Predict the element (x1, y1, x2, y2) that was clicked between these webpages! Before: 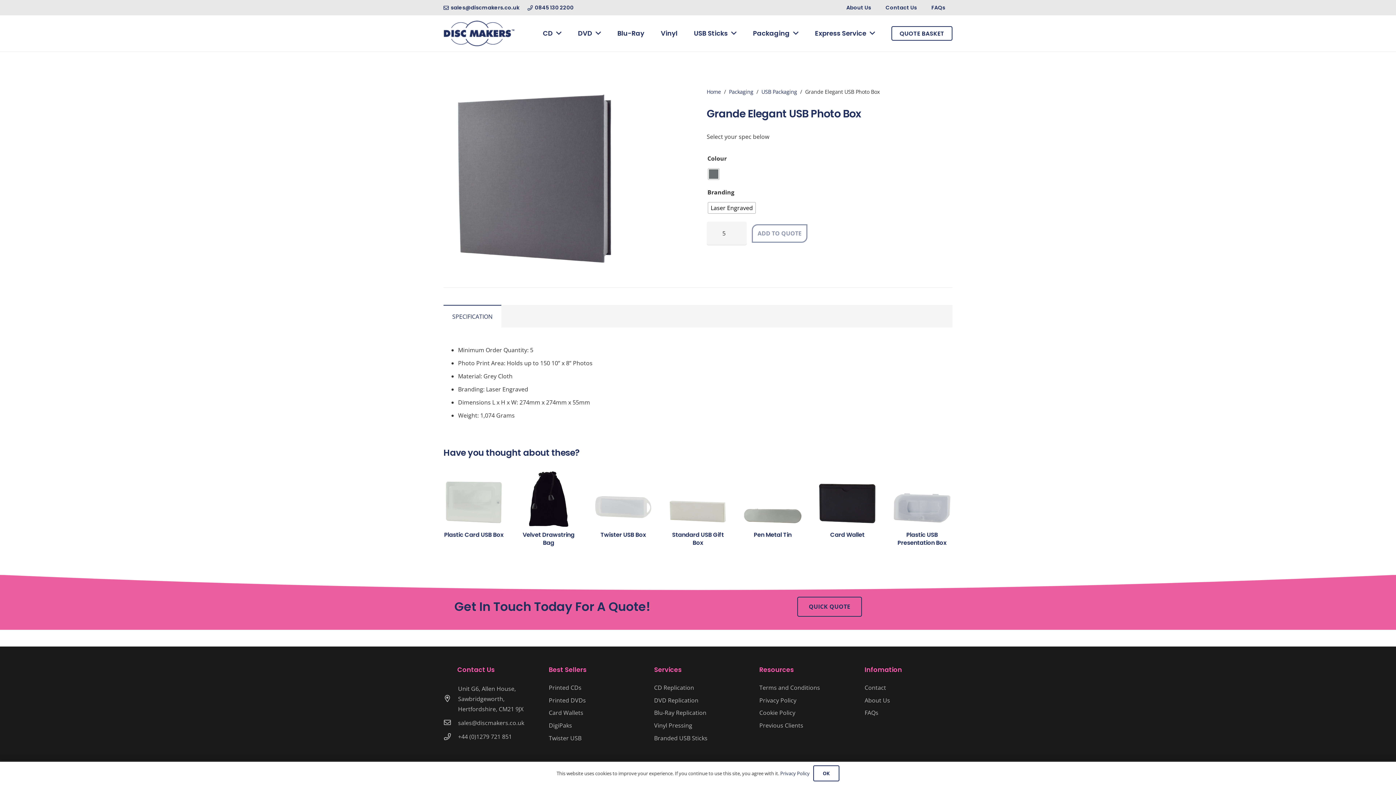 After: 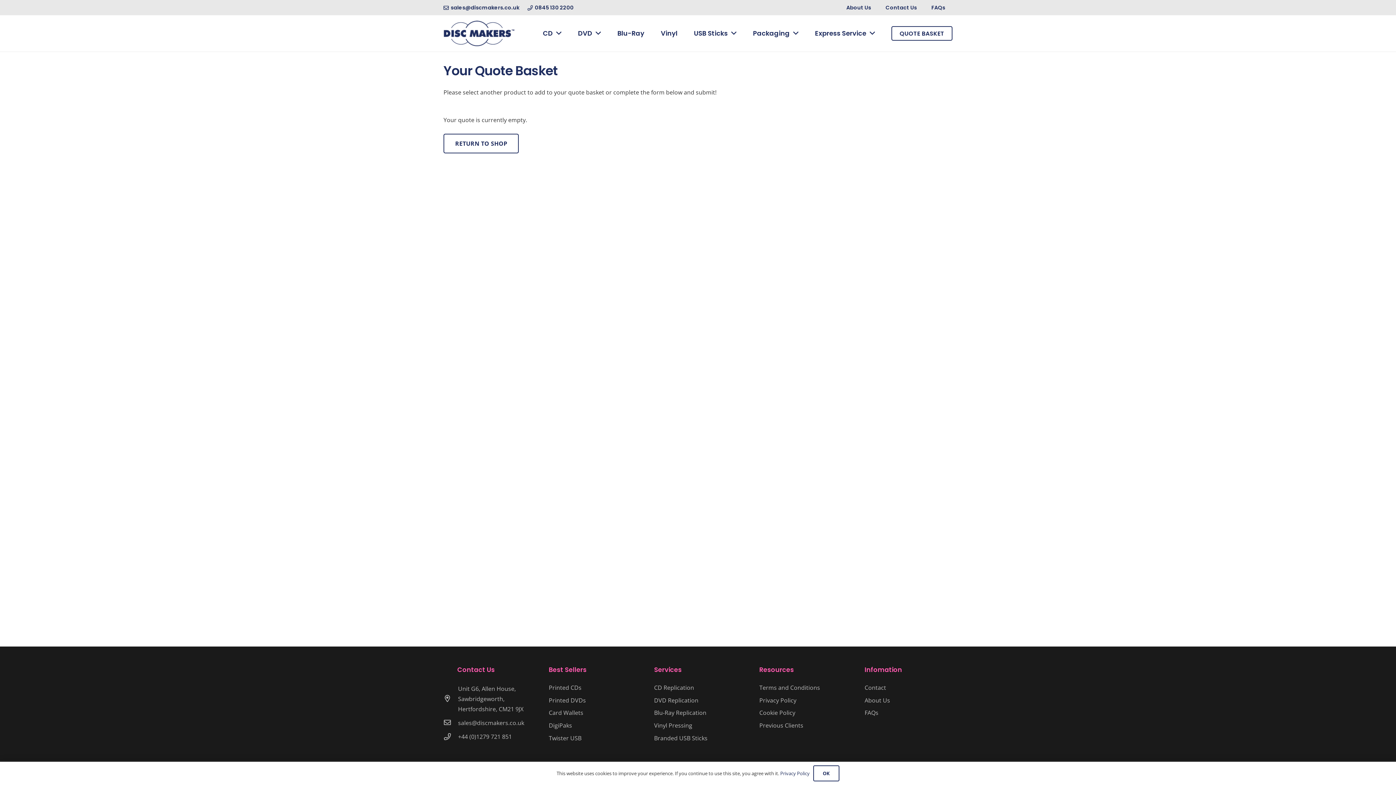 Action: bbox: (891, 26, 952, 40) label: QUOTE BASKET